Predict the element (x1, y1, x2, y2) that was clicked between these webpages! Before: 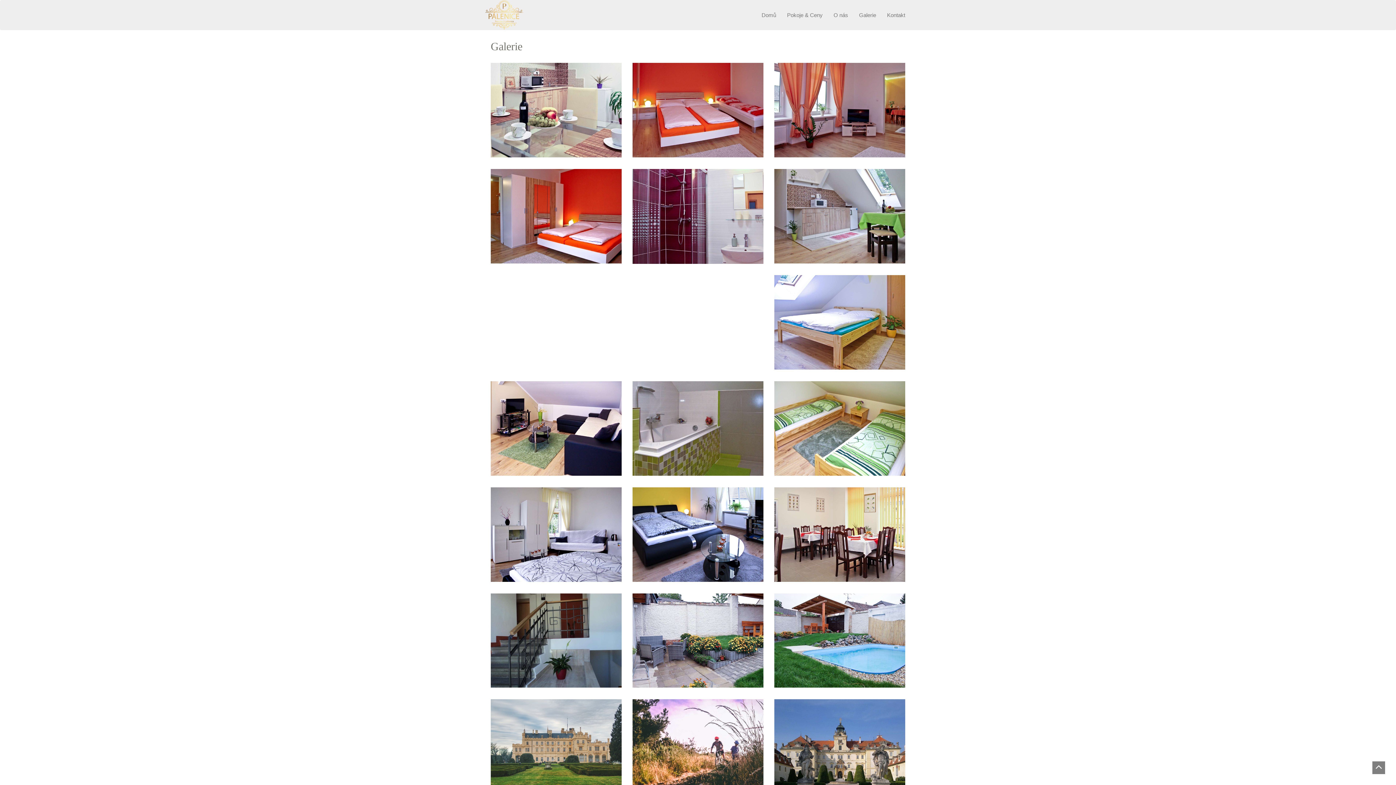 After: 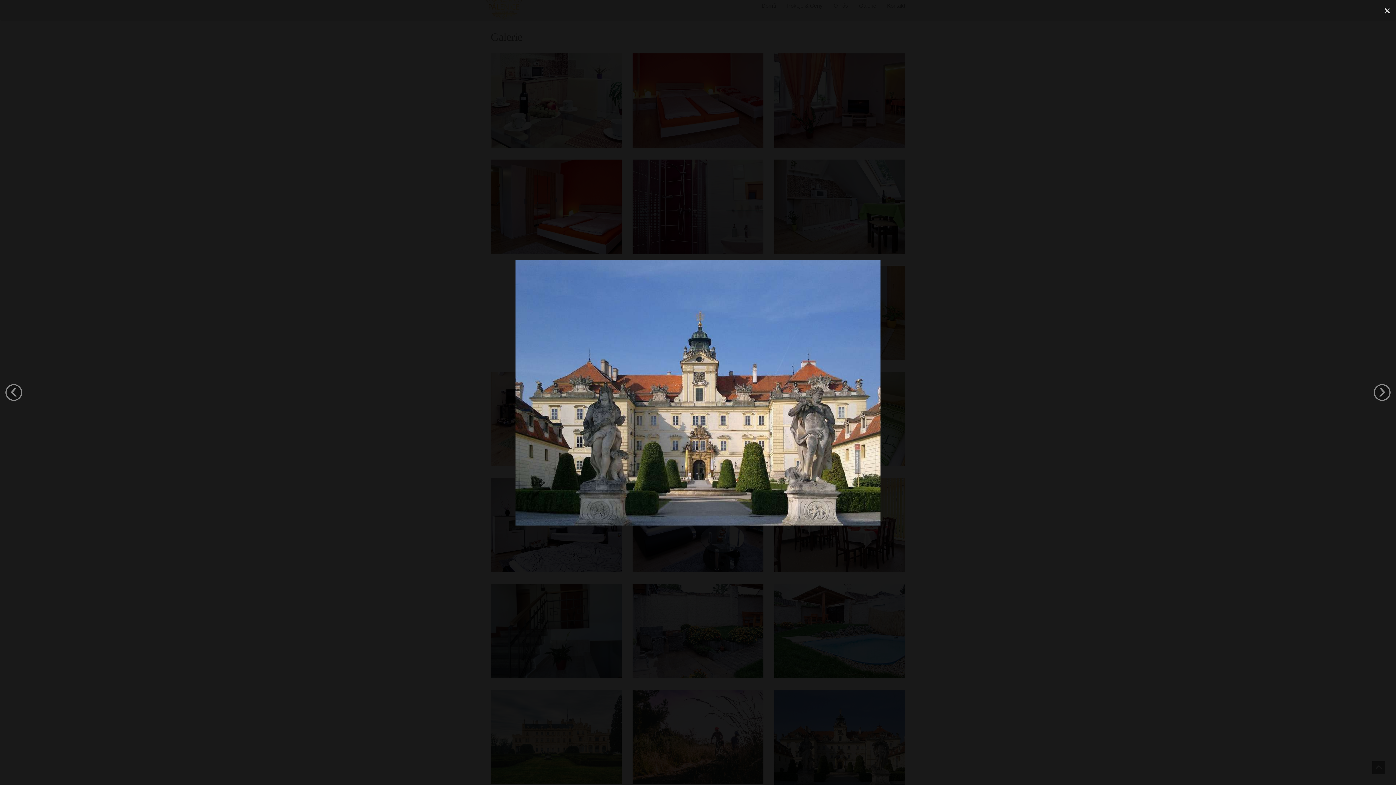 Action: bbox: (774, 699, 905, 795)